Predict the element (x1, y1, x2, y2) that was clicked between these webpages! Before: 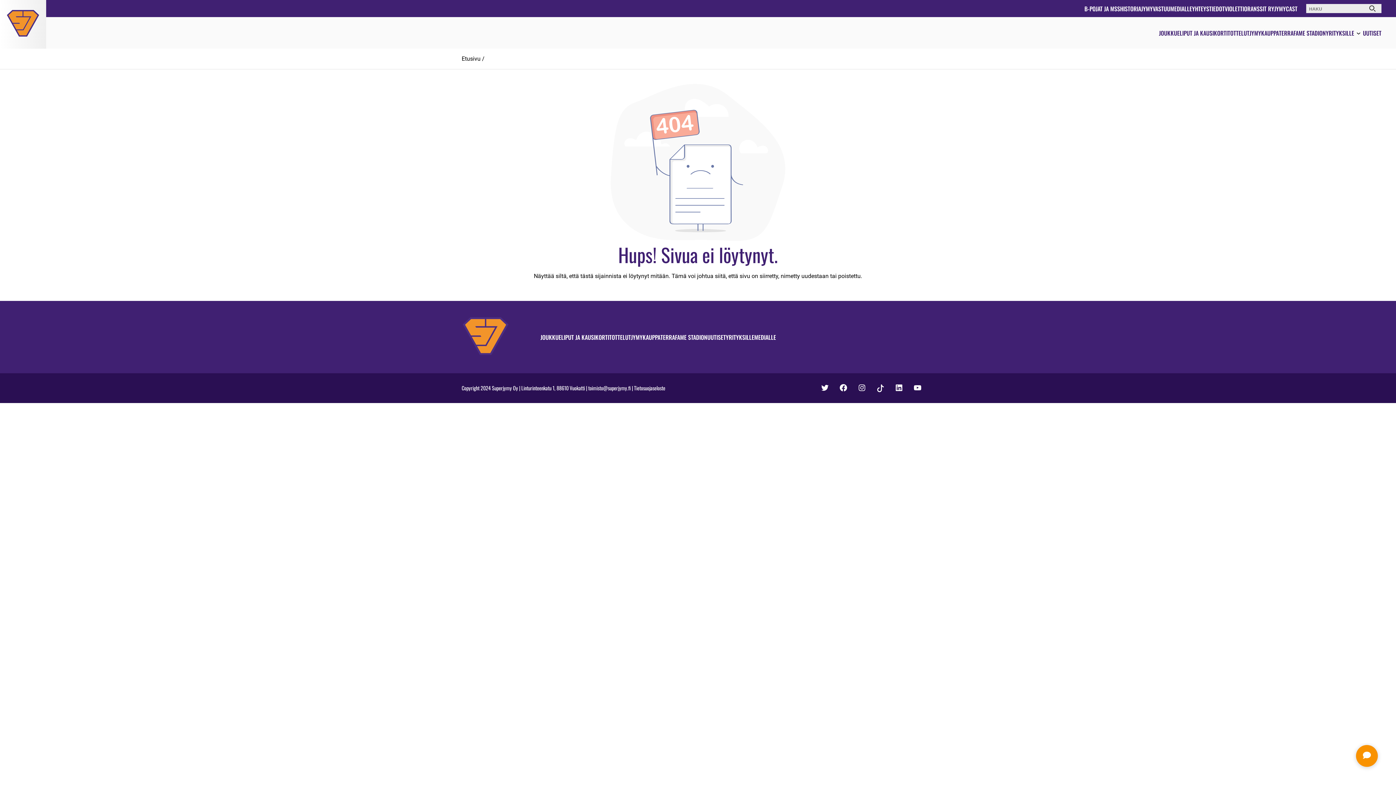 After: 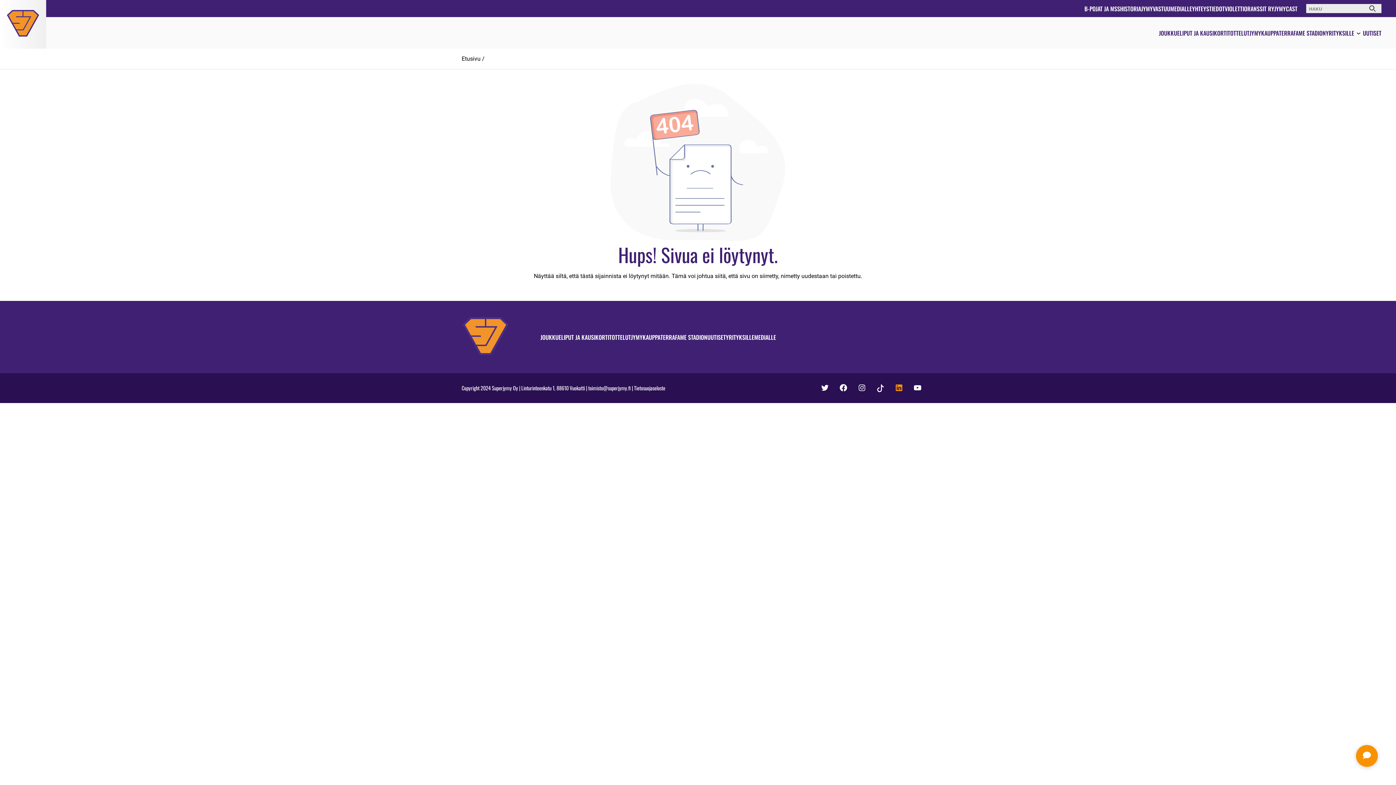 Action: bbox: (890, 379, 908, 396)